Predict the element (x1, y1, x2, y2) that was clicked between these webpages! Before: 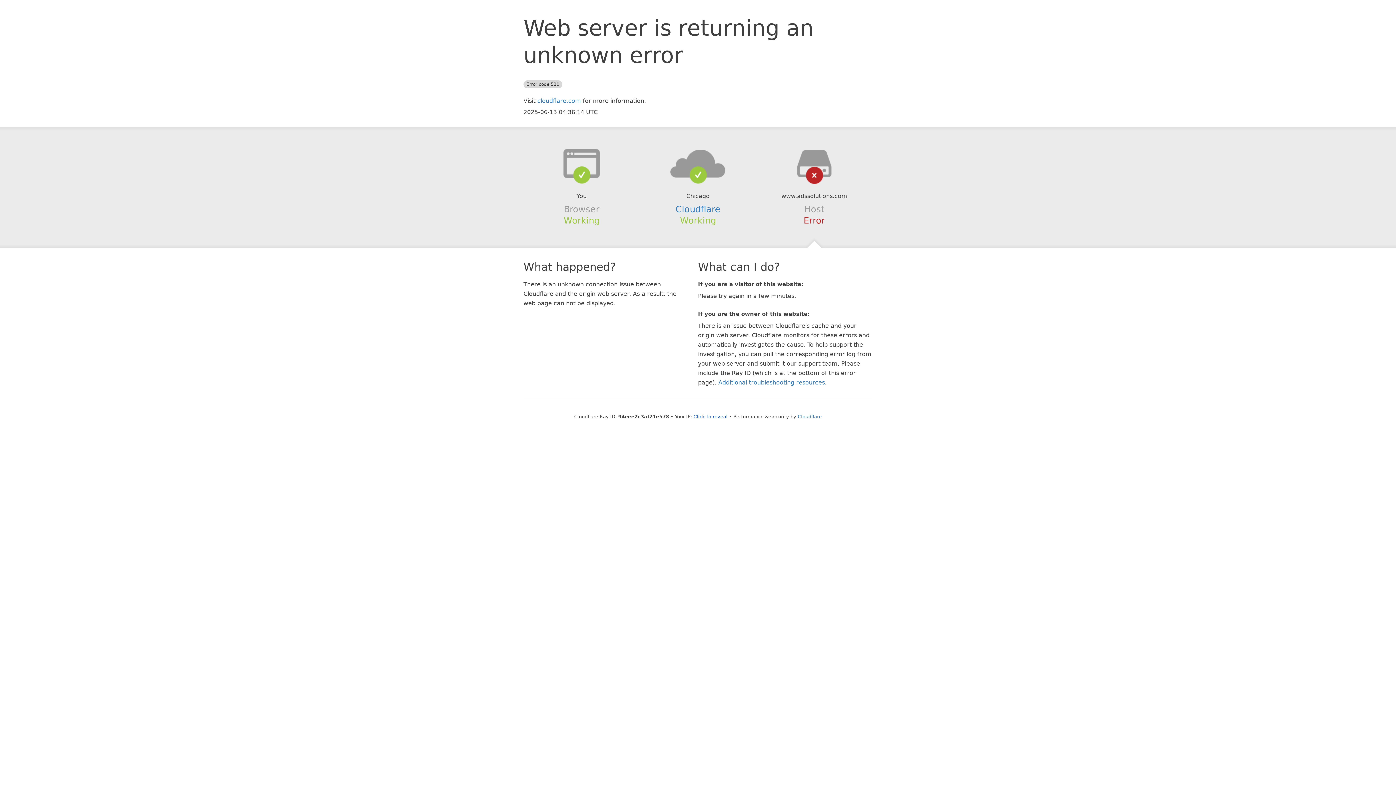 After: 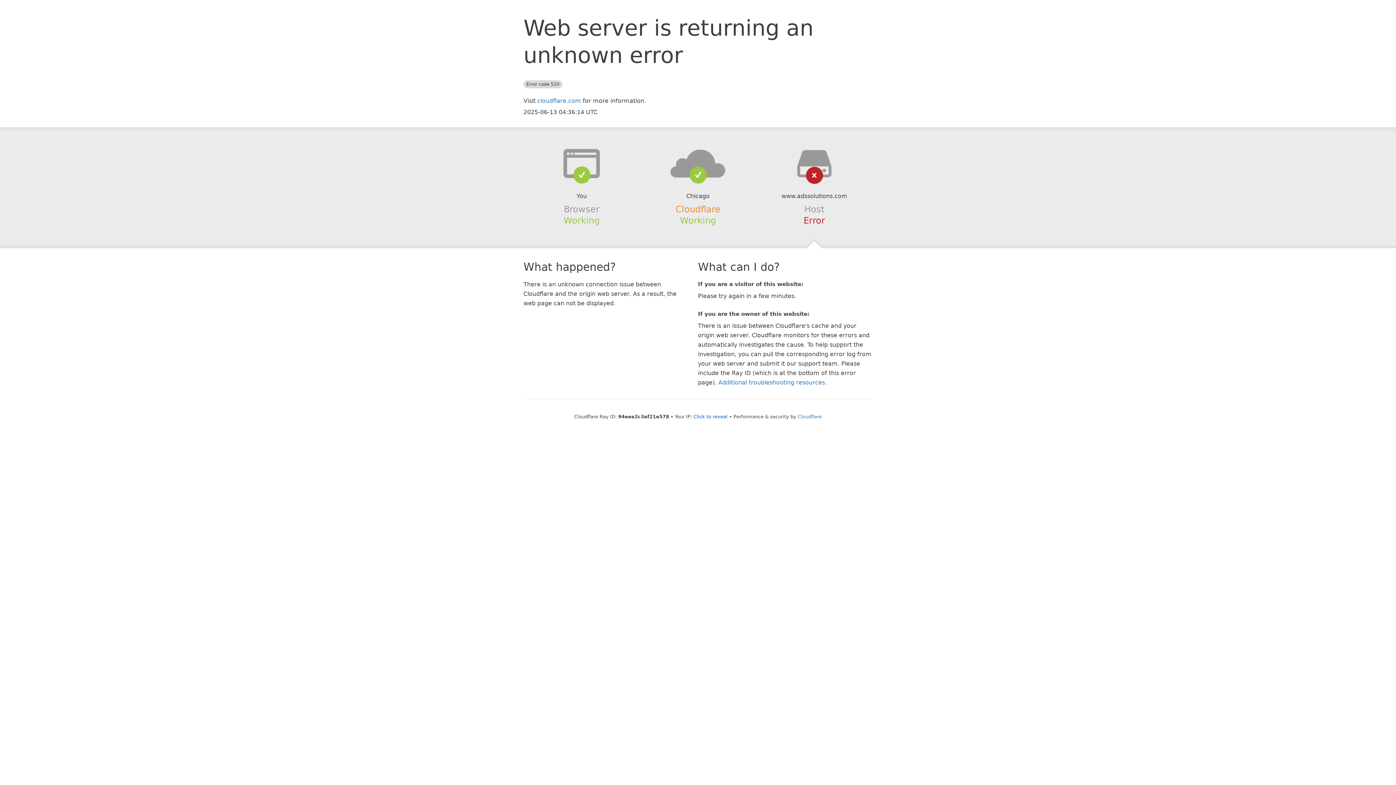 Action: bbox: (675, 204, 720, 214) label: Cloudflare